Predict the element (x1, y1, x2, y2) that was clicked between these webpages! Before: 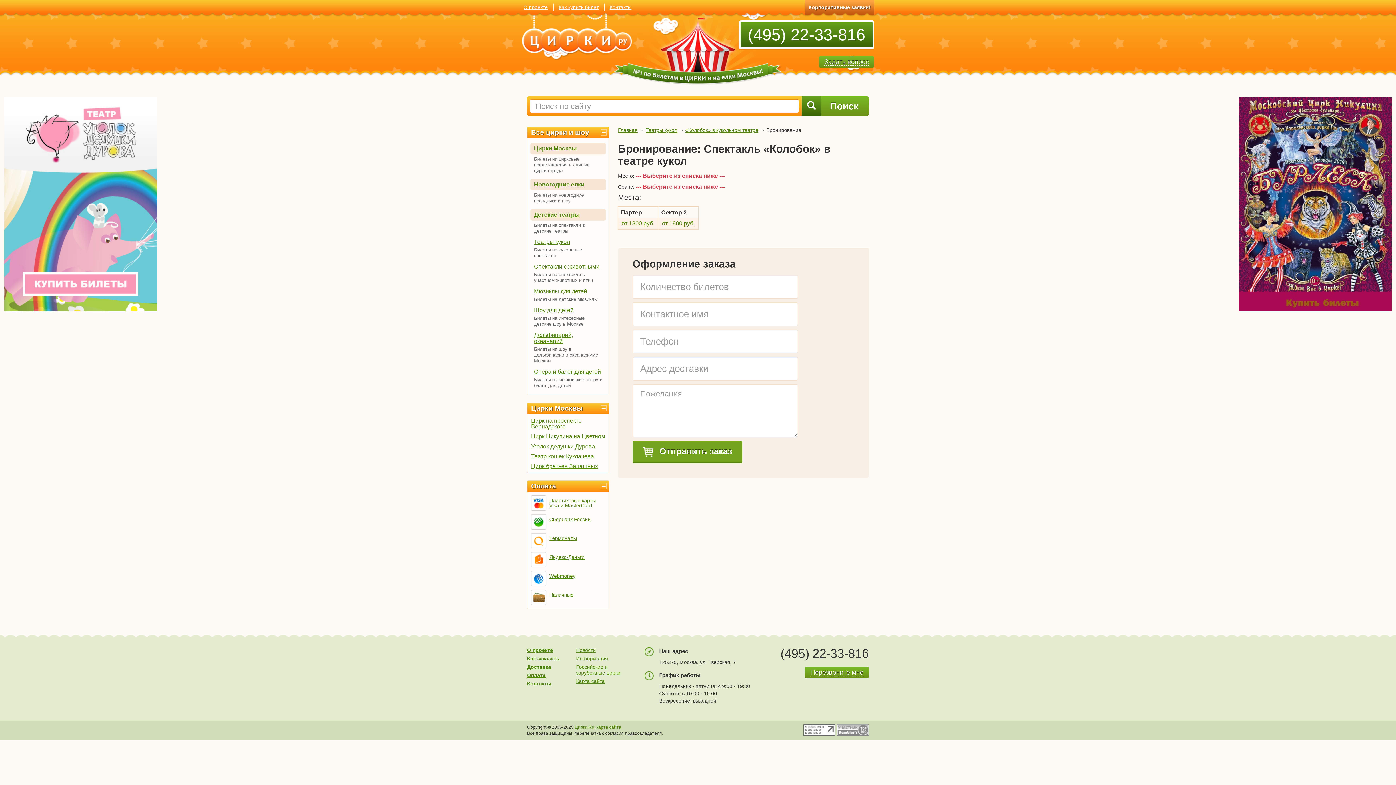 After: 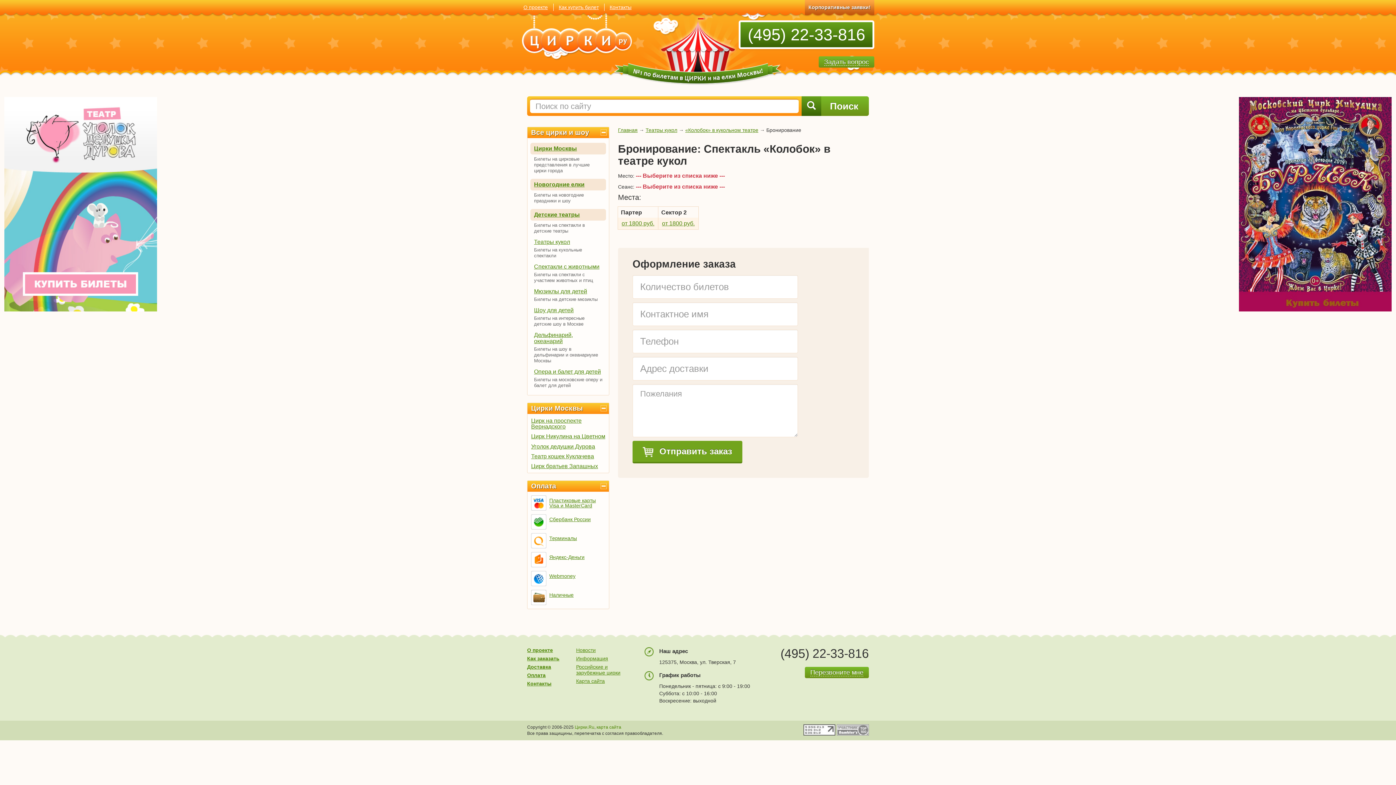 Action: bbox: (837, 726, 869, 732)